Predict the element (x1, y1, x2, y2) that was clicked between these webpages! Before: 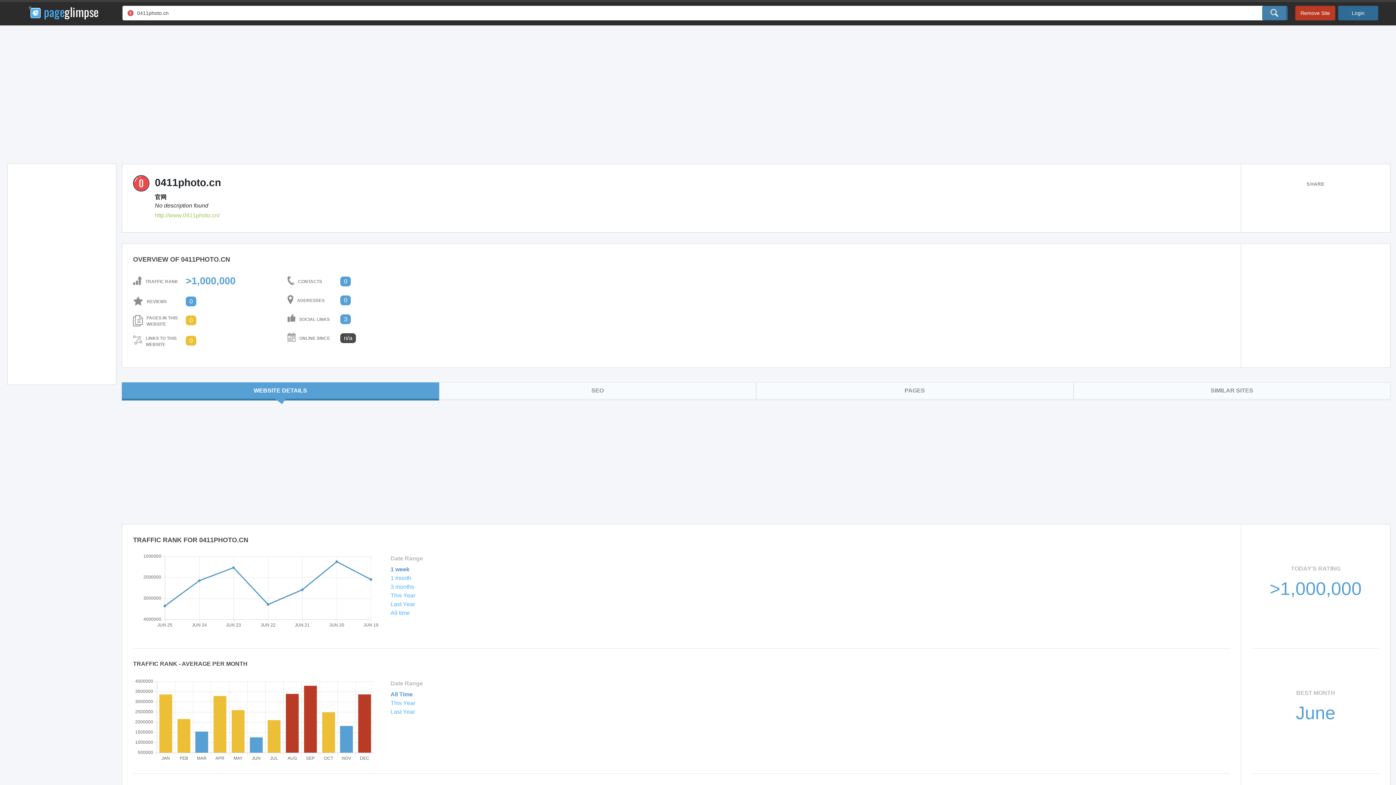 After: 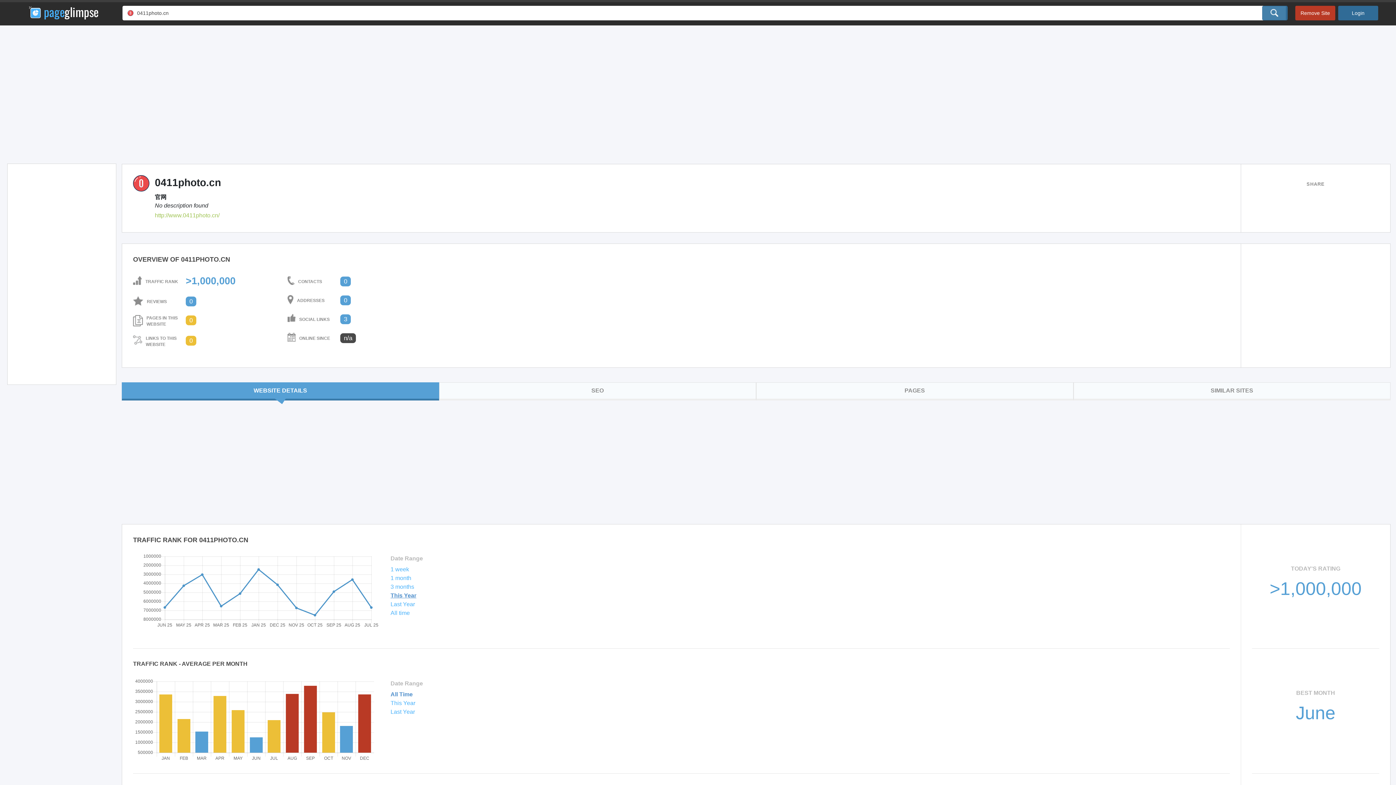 Action: bbox: (390, 592, 415, 598) label: This Year